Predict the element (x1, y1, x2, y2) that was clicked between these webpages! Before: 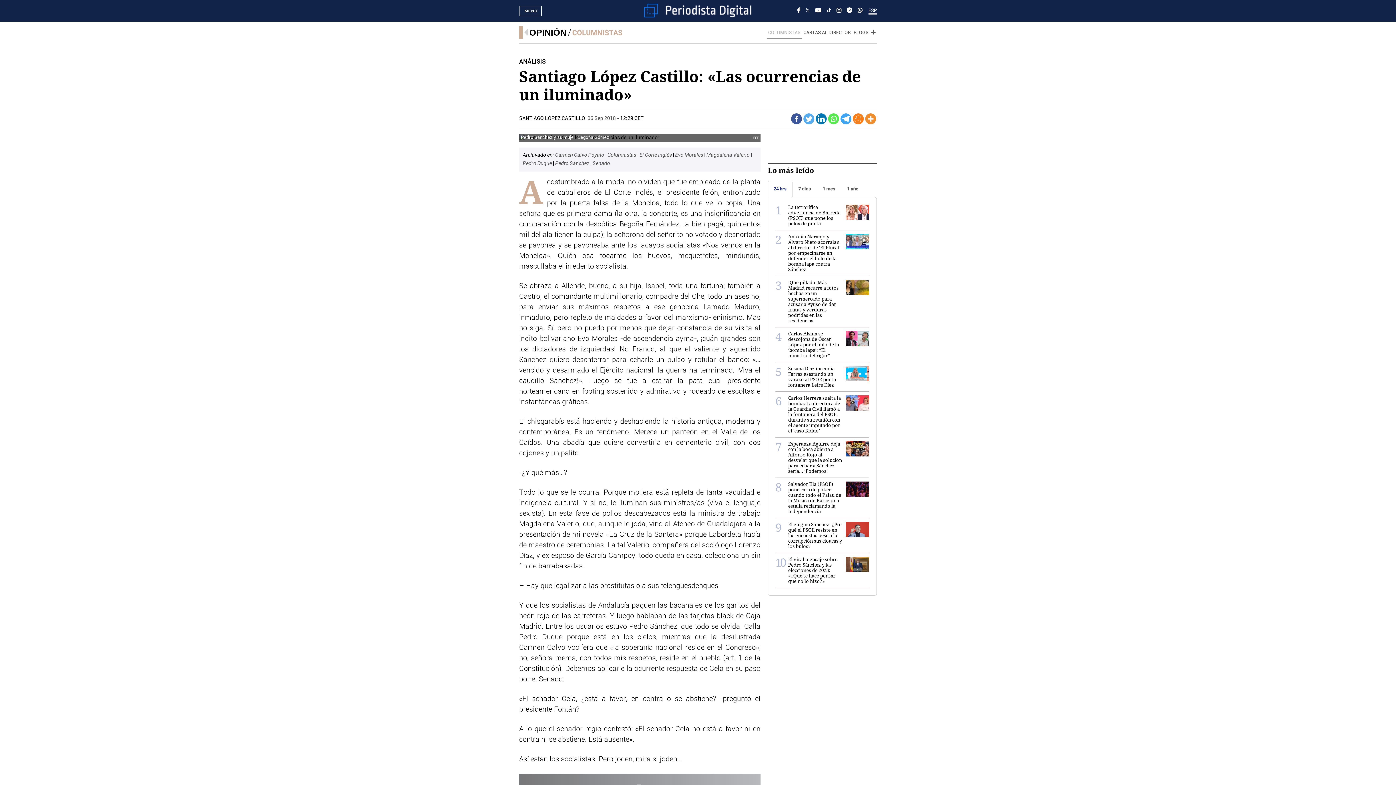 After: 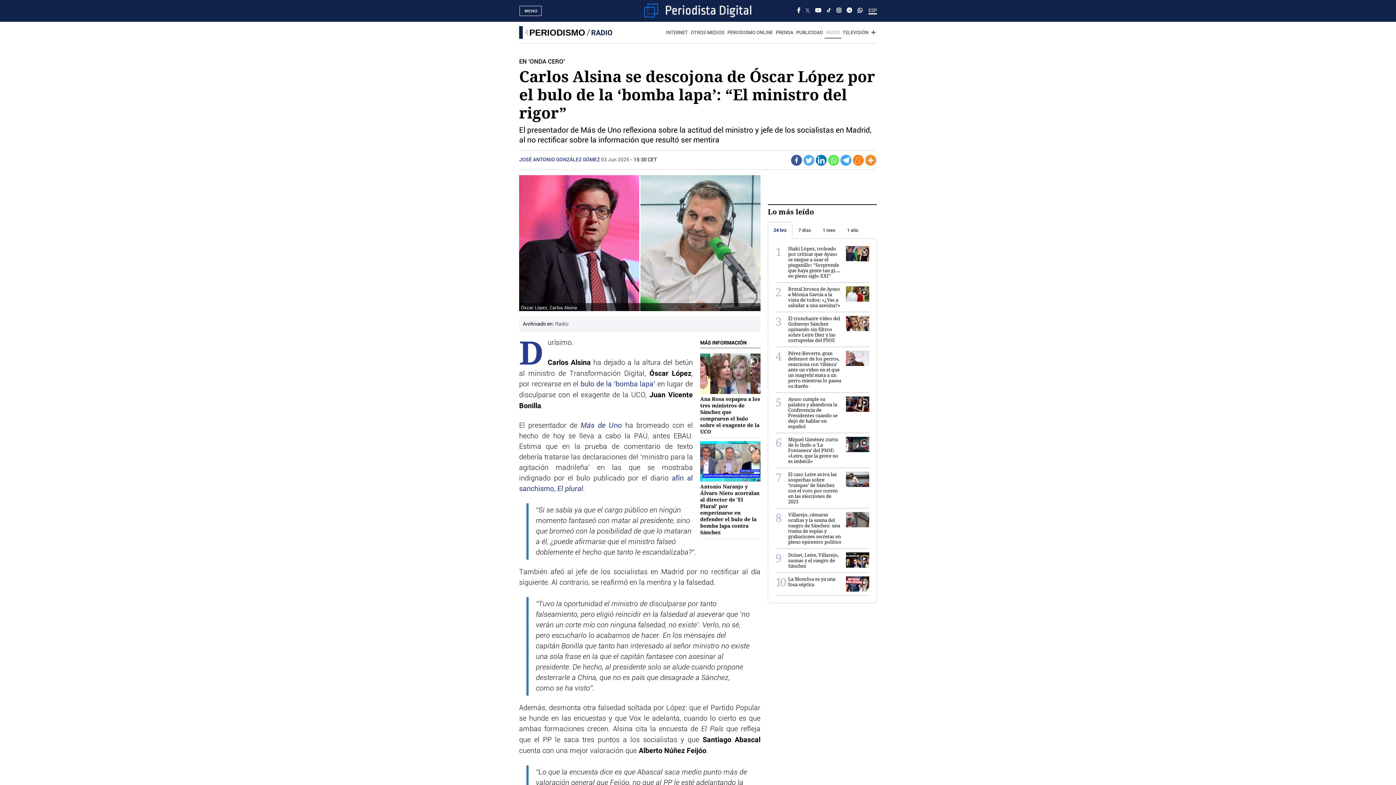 Action: bbox: (846, 336, 869, 341)